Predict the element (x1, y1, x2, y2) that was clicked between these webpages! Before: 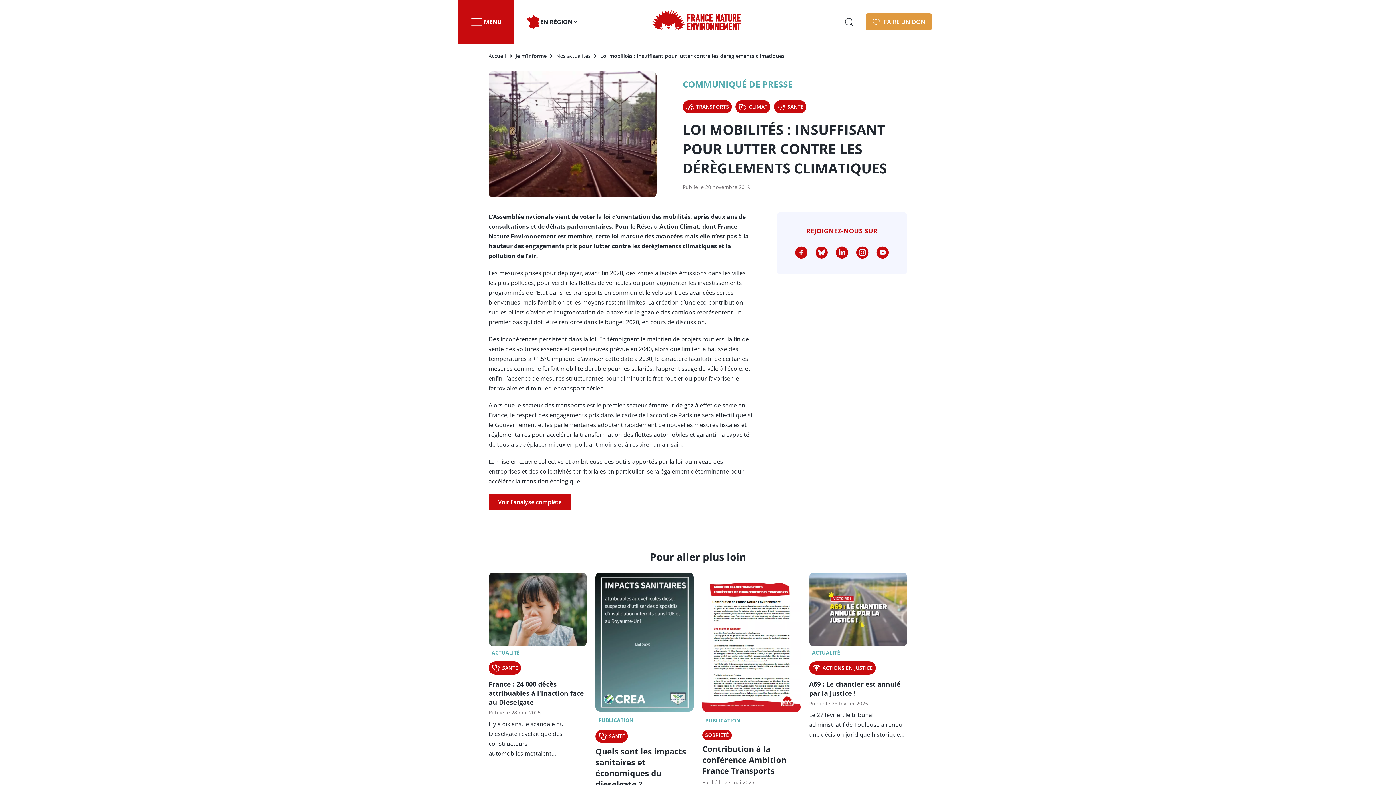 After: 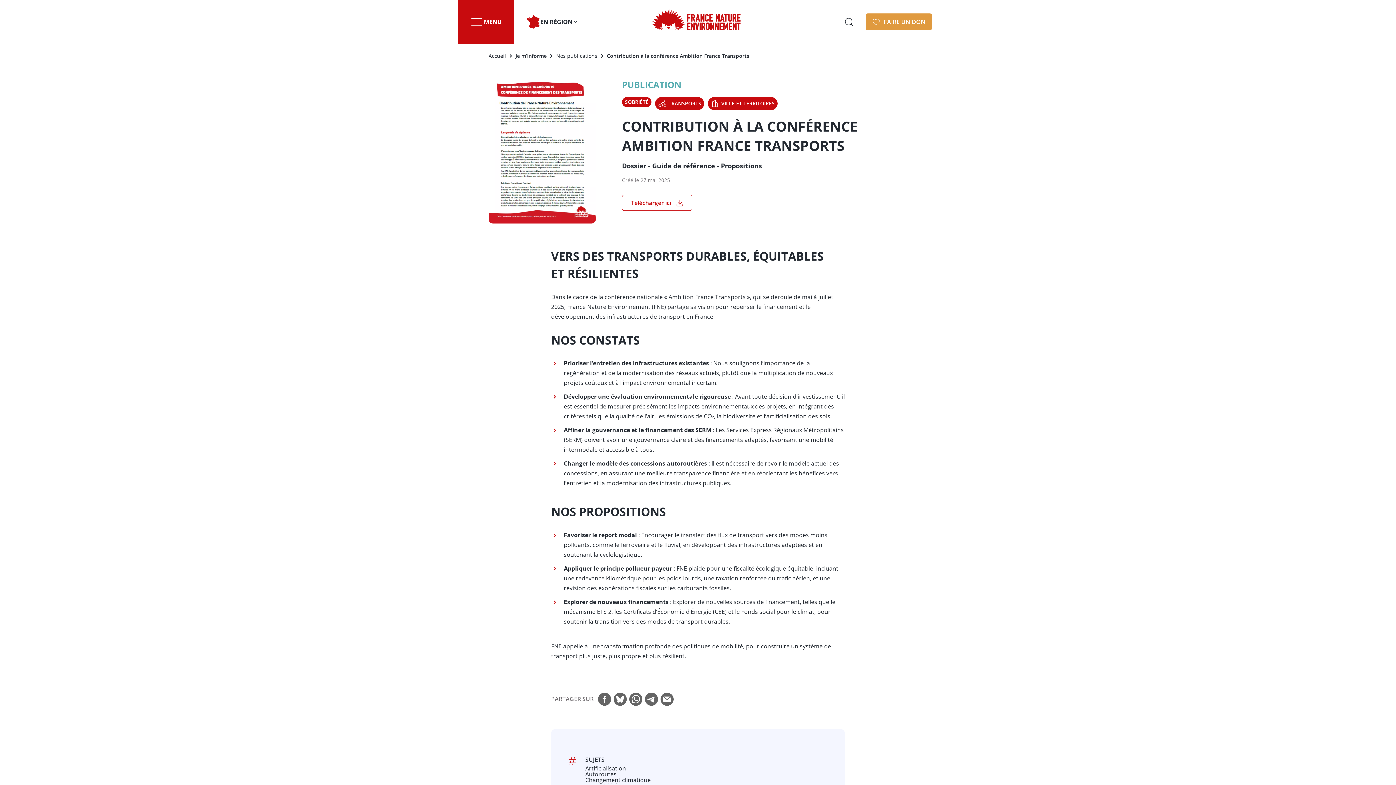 Action: label: Contribution à la conférence Ambition France Transports bbox: (702, 743, 786, 776)